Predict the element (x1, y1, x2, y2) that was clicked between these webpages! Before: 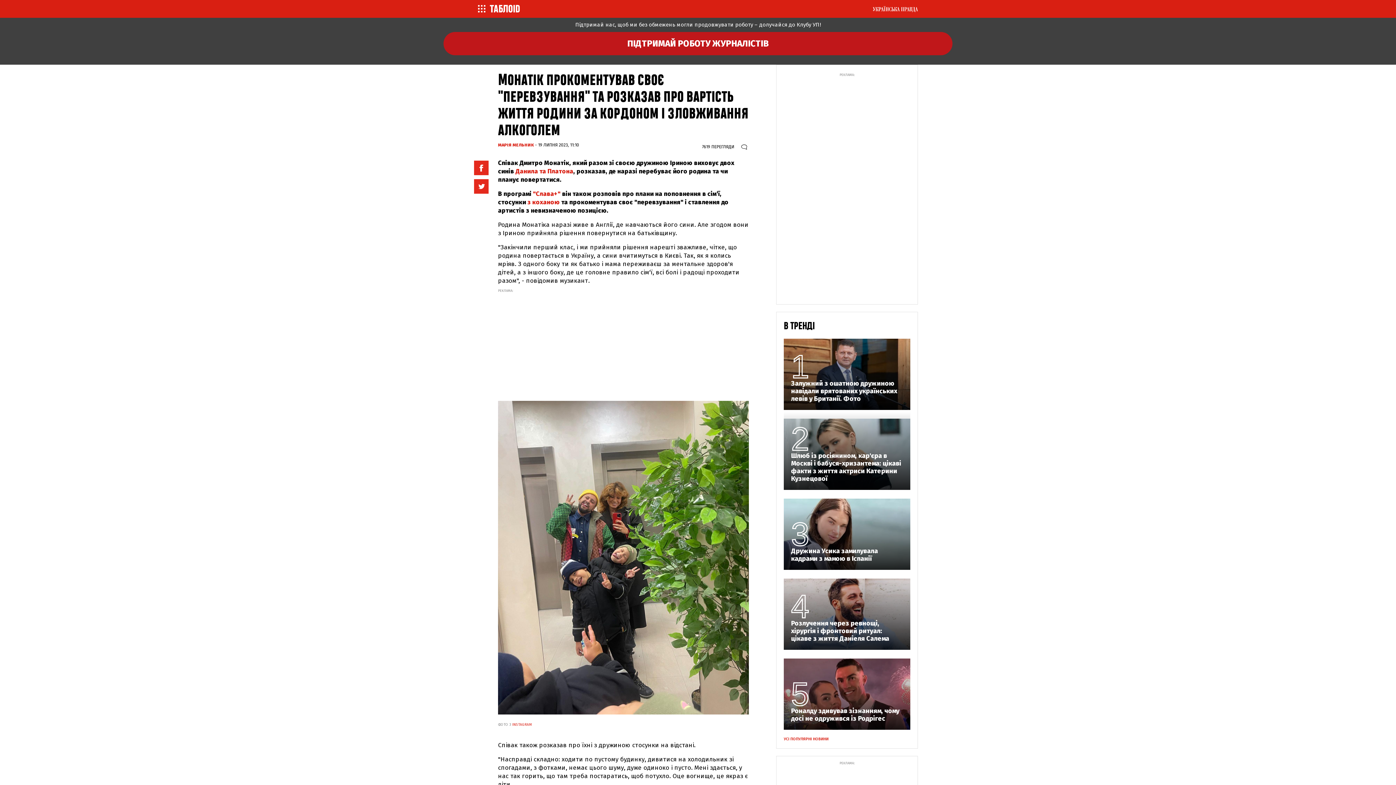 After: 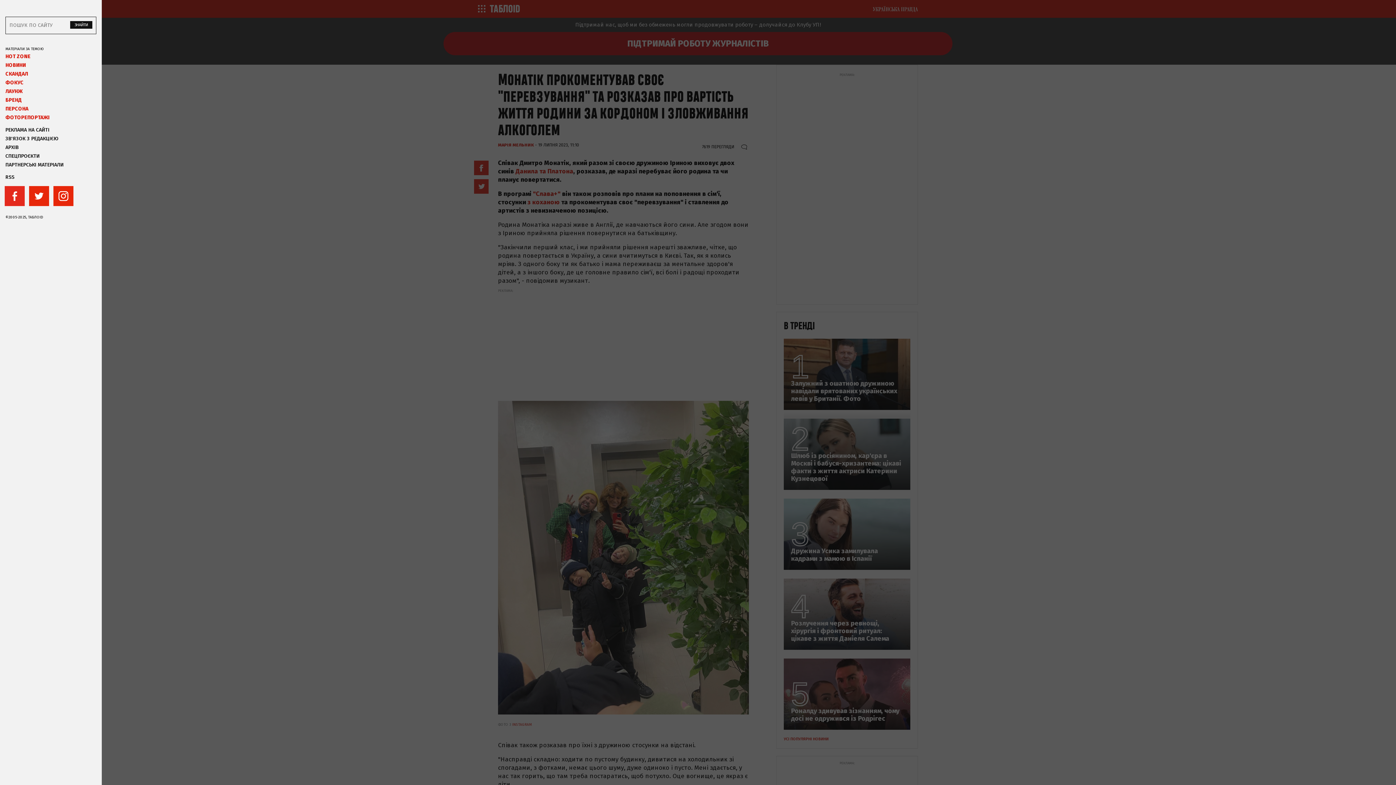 Action: bbox: (474, 2, 489, 15)